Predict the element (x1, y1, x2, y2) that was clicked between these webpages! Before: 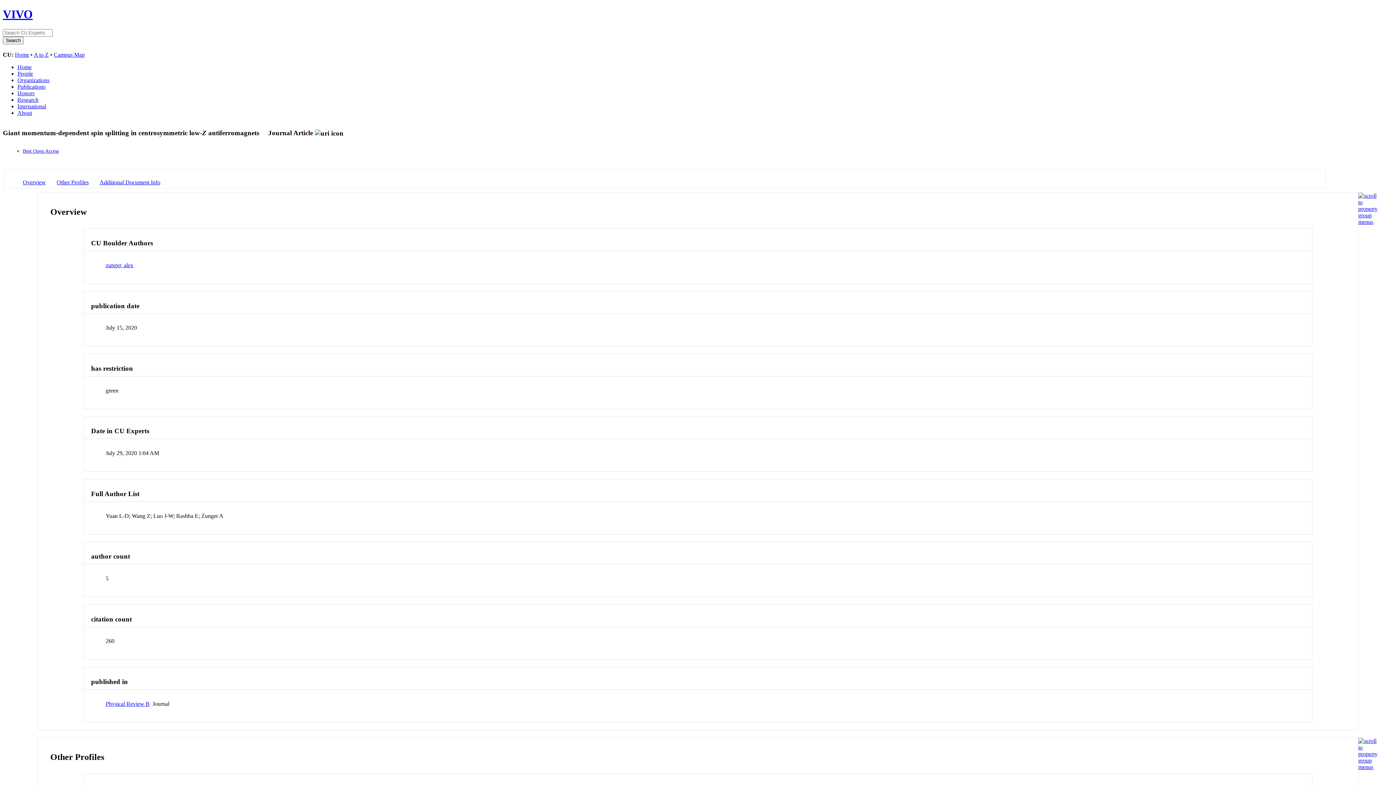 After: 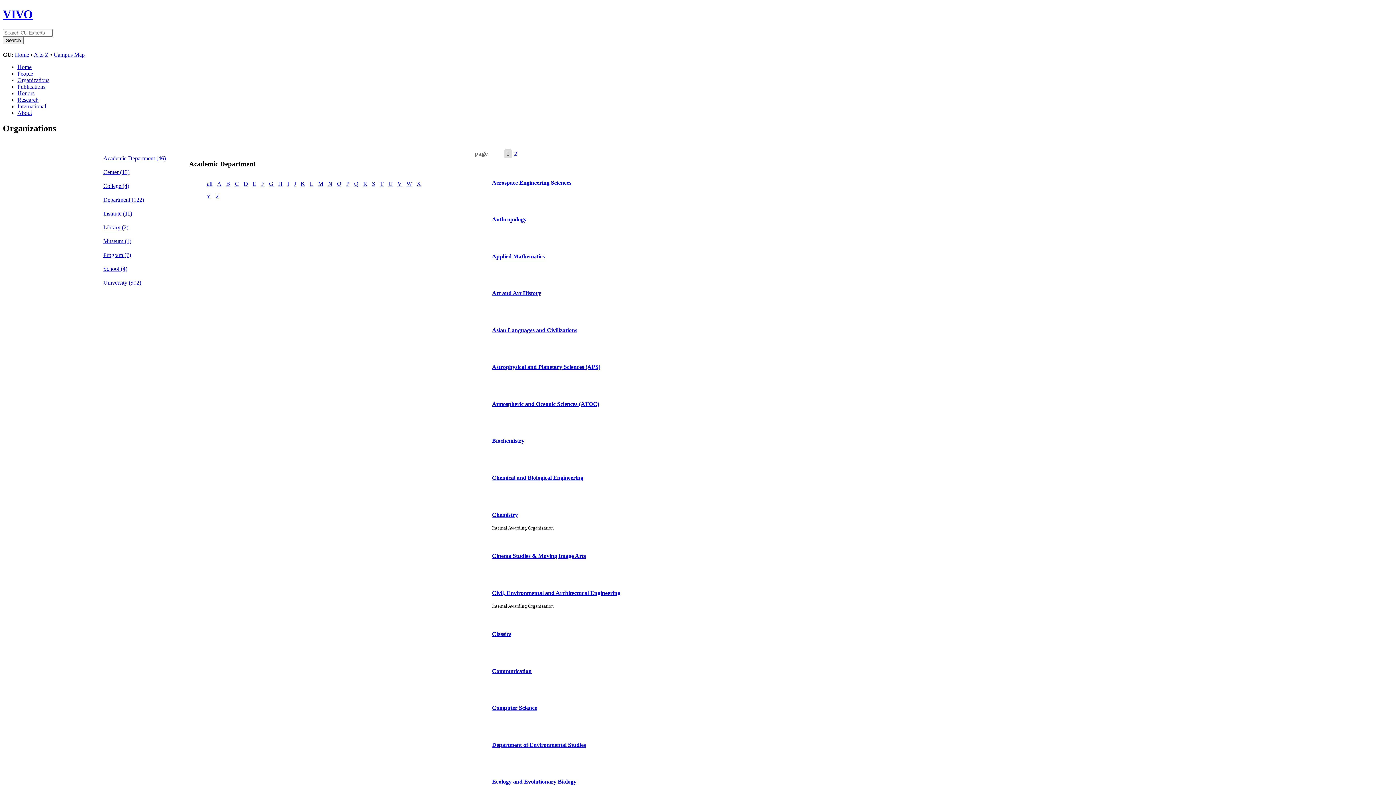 Action: bbox: (17, 77, 49, 83) label: Organizations